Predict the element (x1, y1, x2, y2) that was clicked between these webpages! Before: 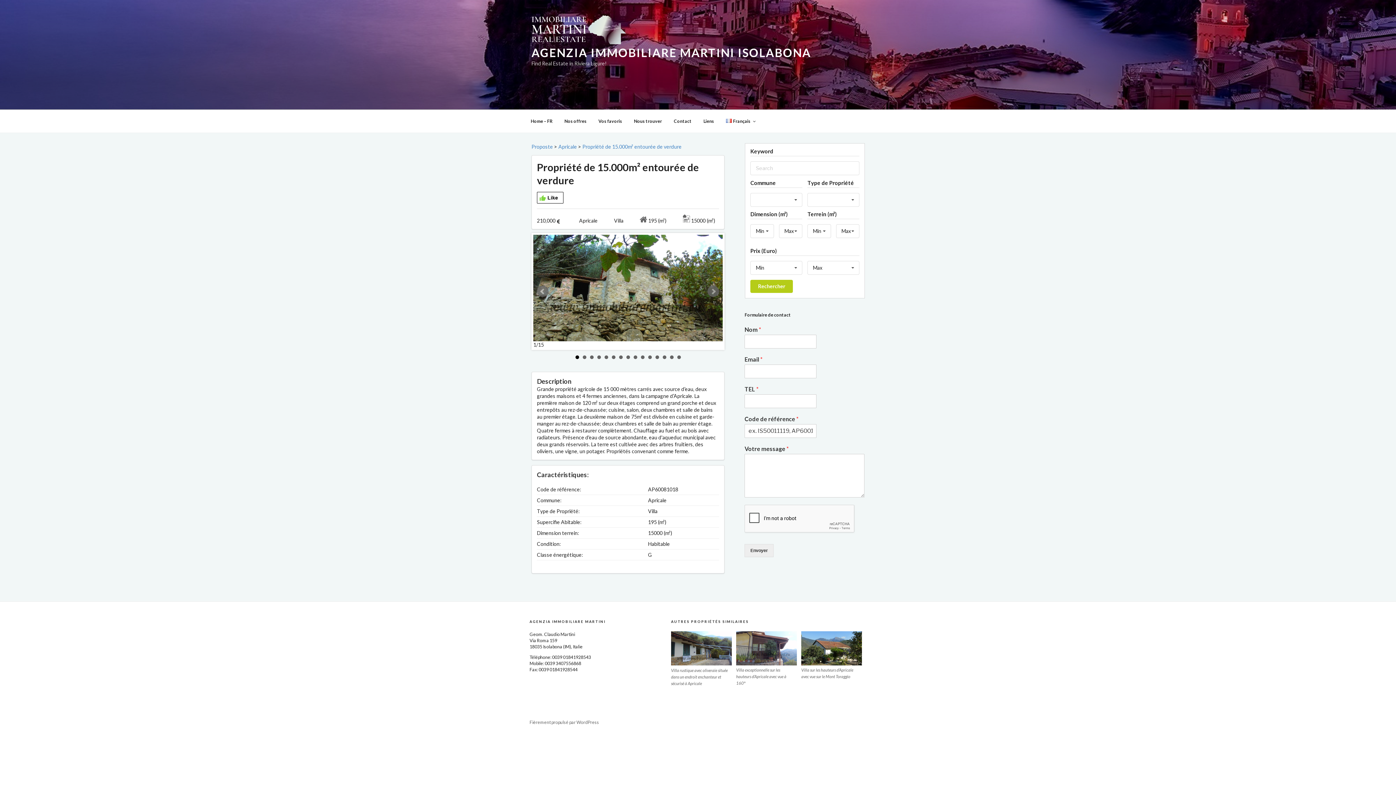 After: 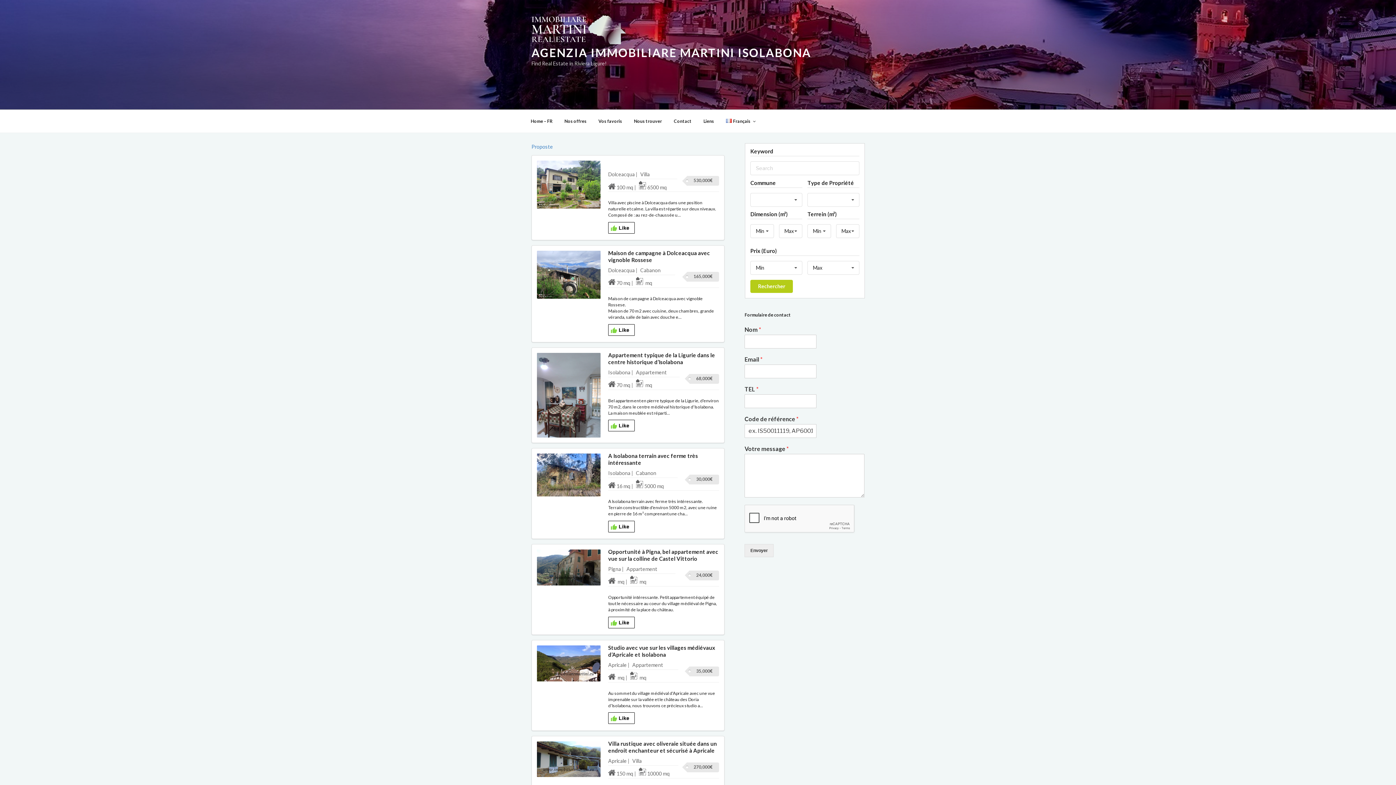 Action: bbox: (531, 143, 553, 149) label: Proposte